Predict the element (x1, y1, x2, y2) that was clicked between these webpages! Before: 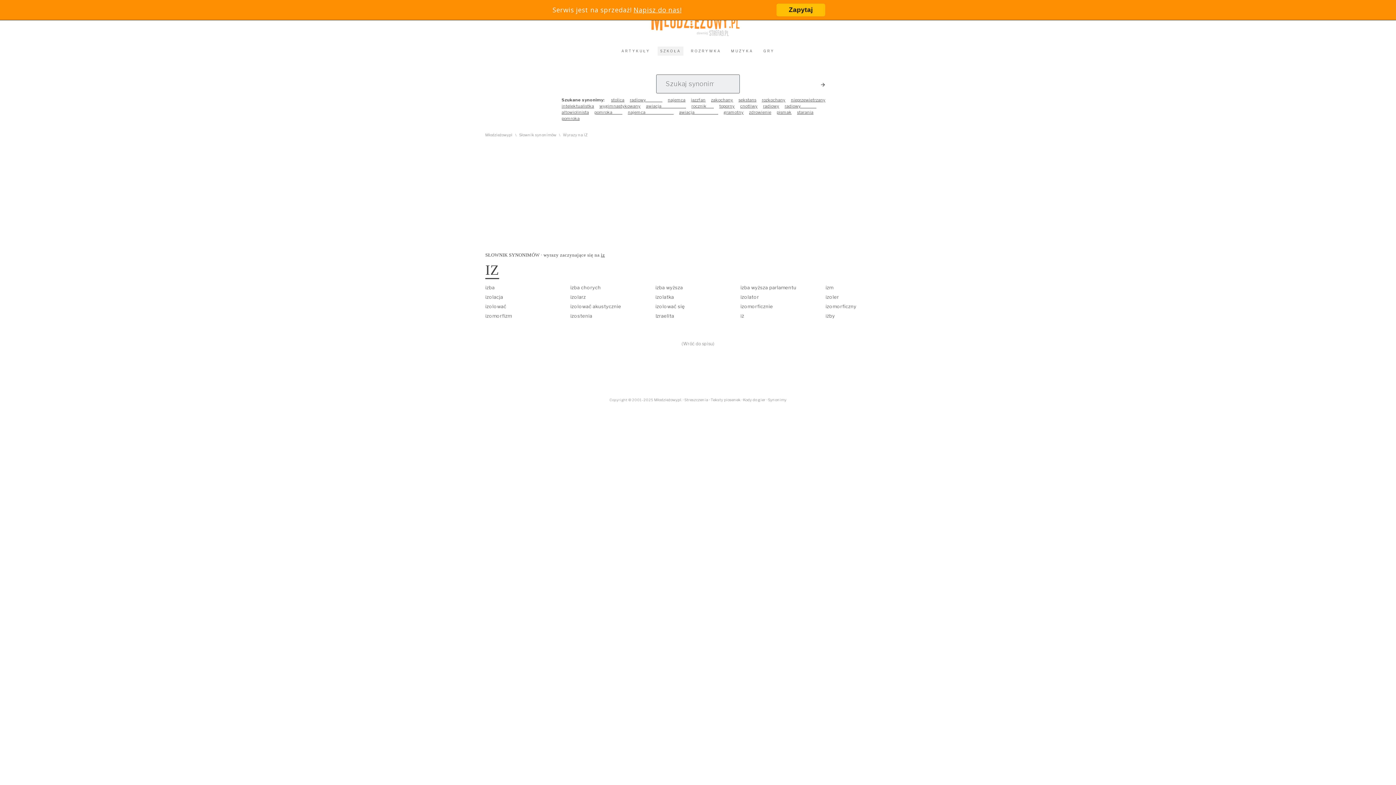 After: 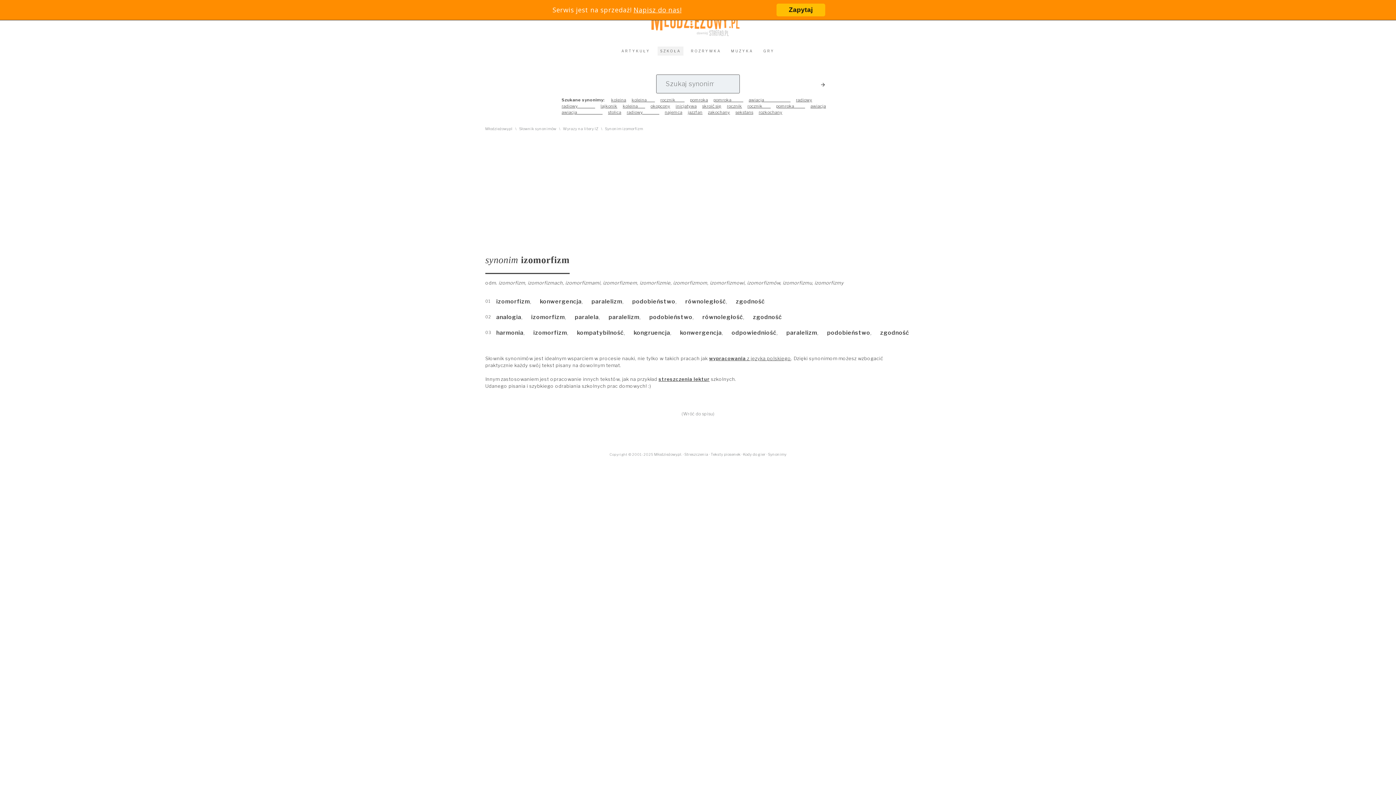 Action: bbox: (485, 312, 512, 318) label: izomorfizm